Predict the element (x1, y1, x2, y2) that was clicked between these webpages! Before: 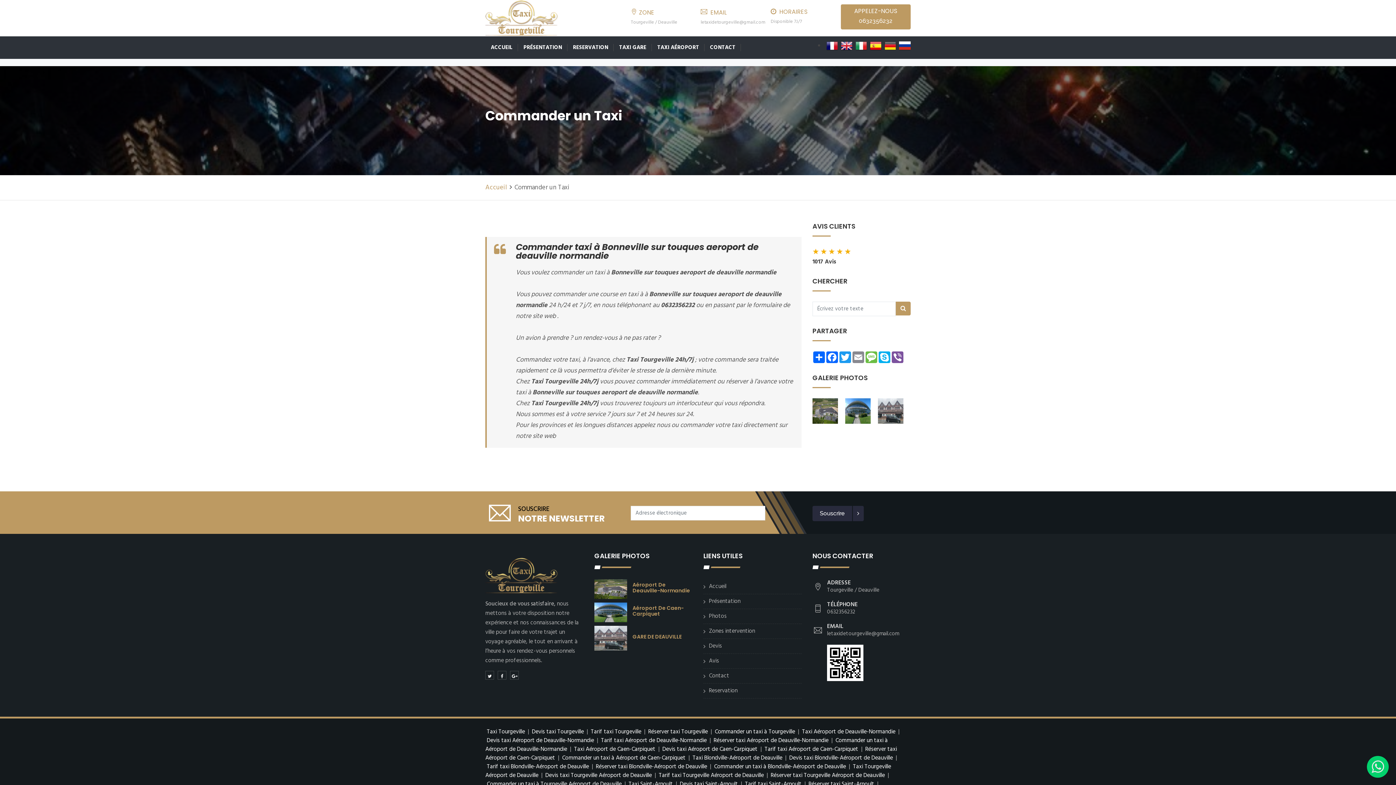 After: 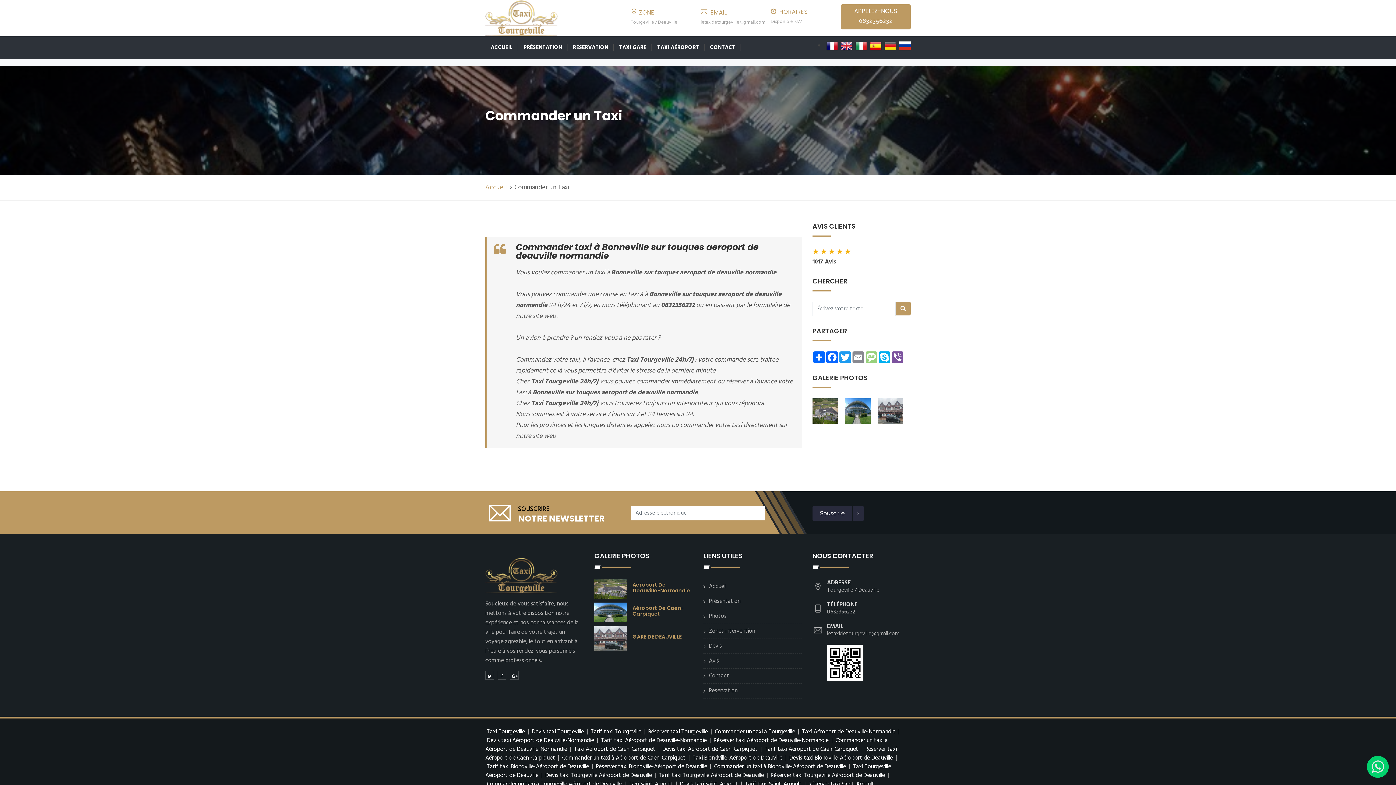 Action: bbox: (865, 351, 878, 363) label: Message